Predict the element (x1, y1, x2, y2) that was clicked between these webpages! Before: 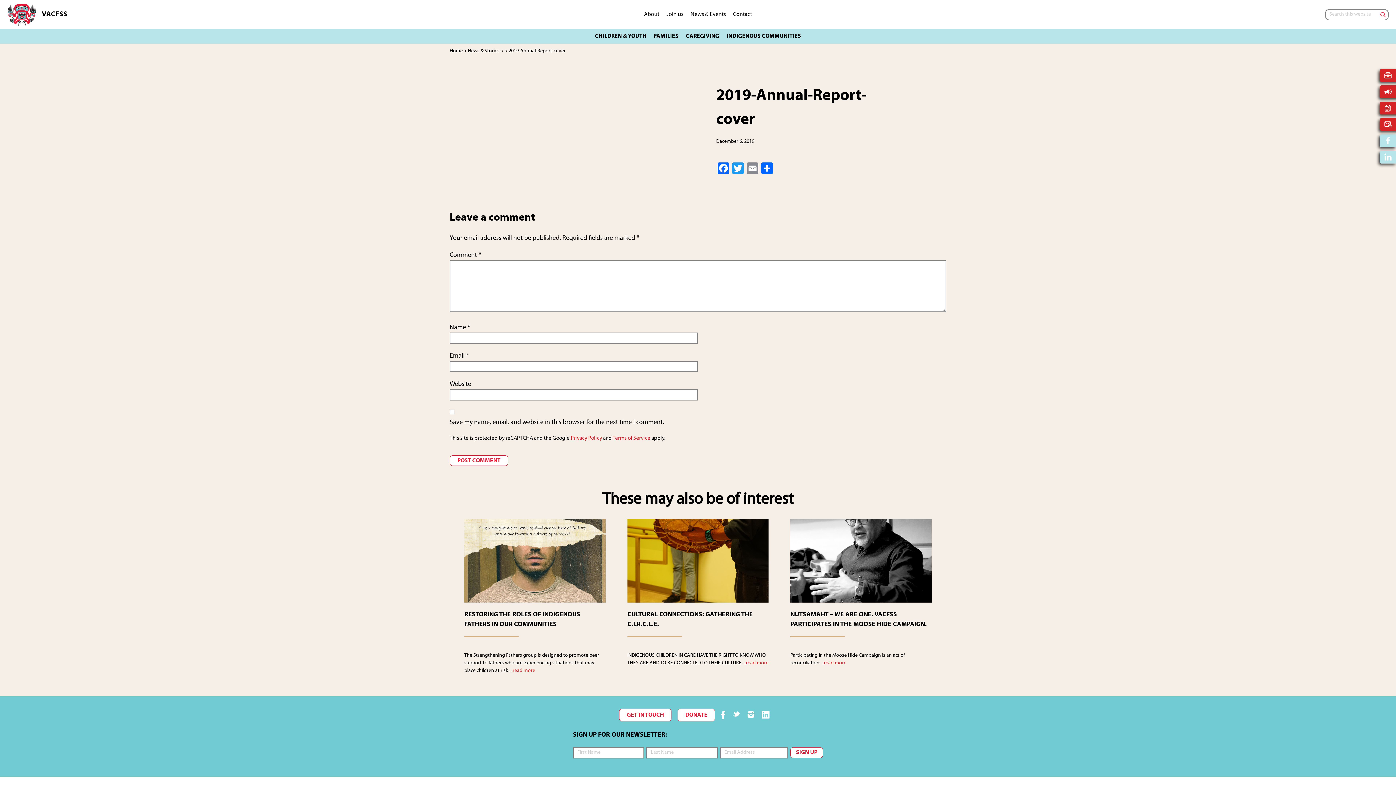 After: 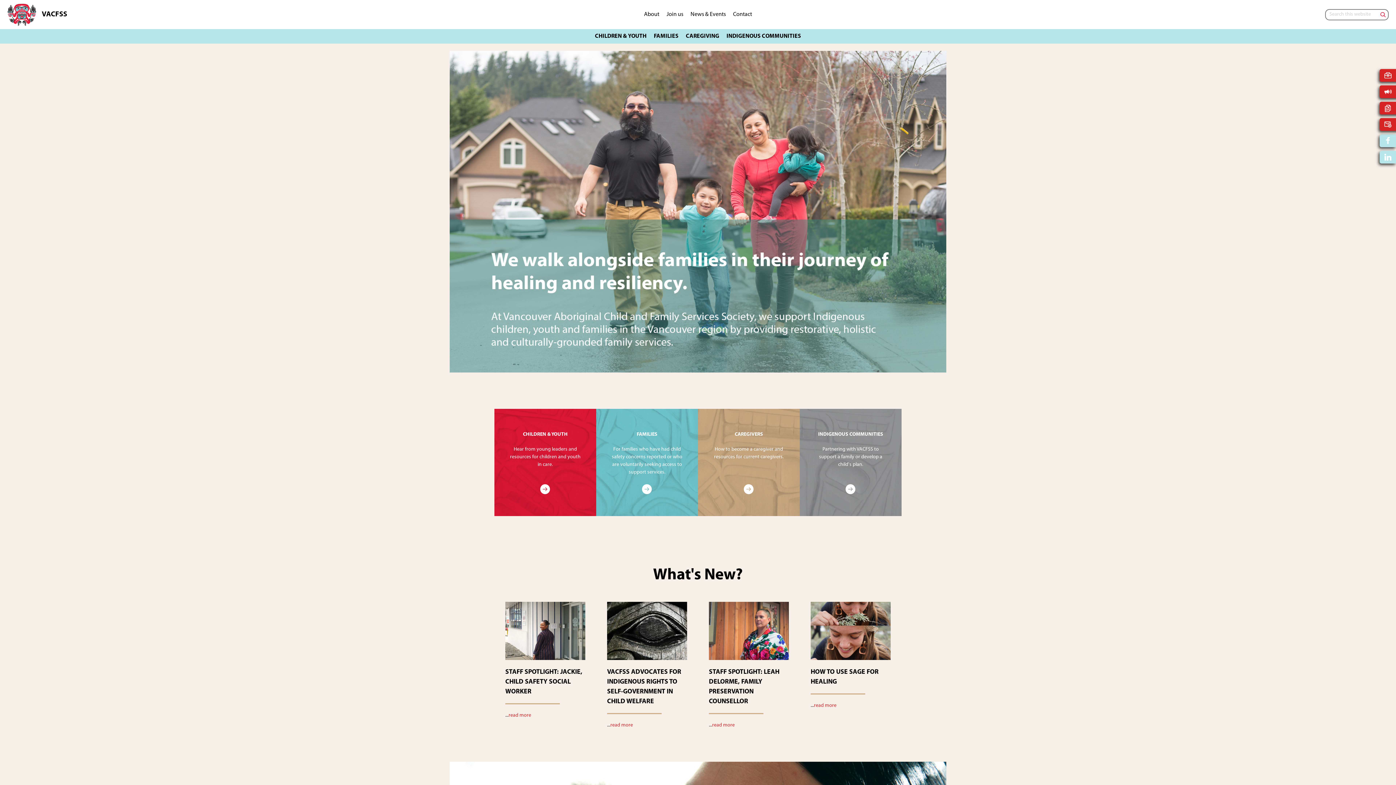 Action: bbox: (449, 48, 464, 53) label: Home 